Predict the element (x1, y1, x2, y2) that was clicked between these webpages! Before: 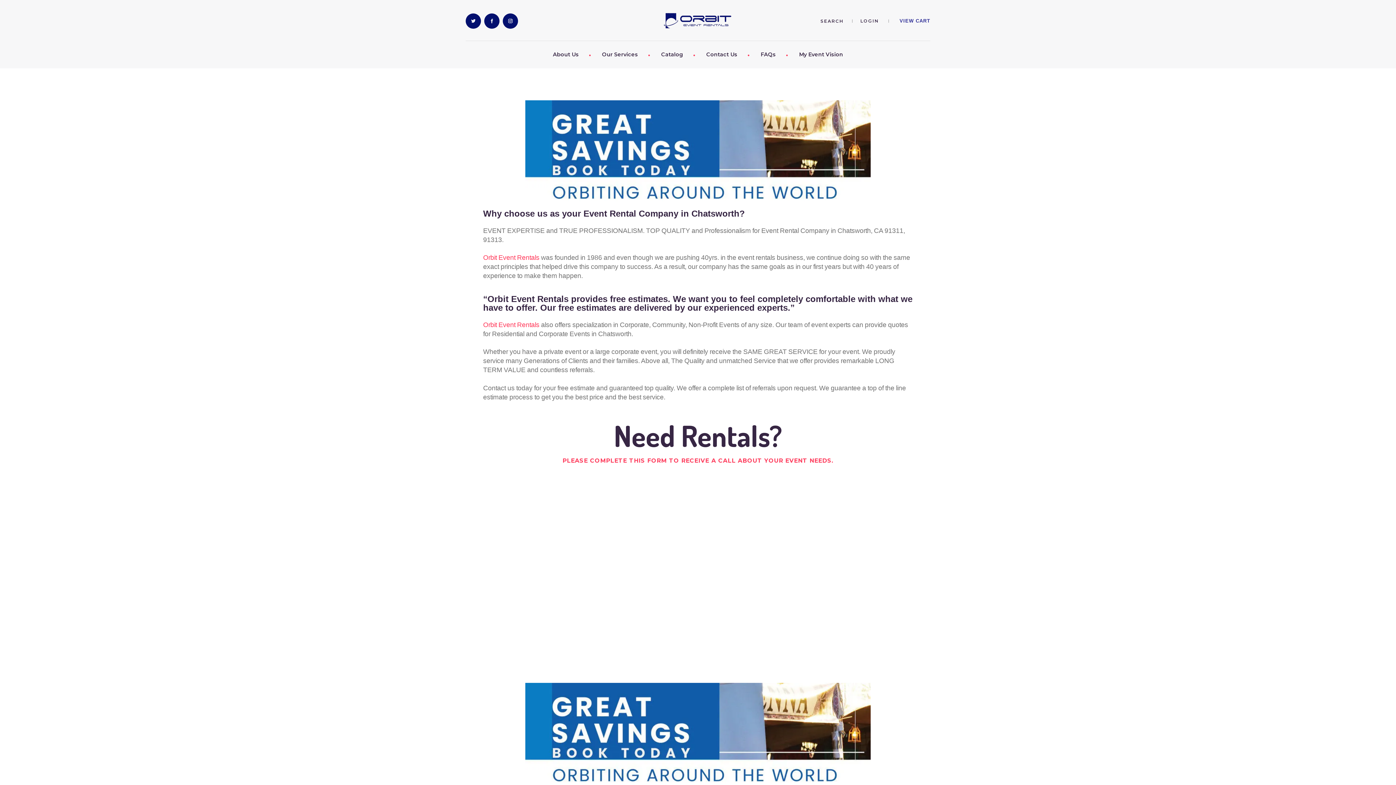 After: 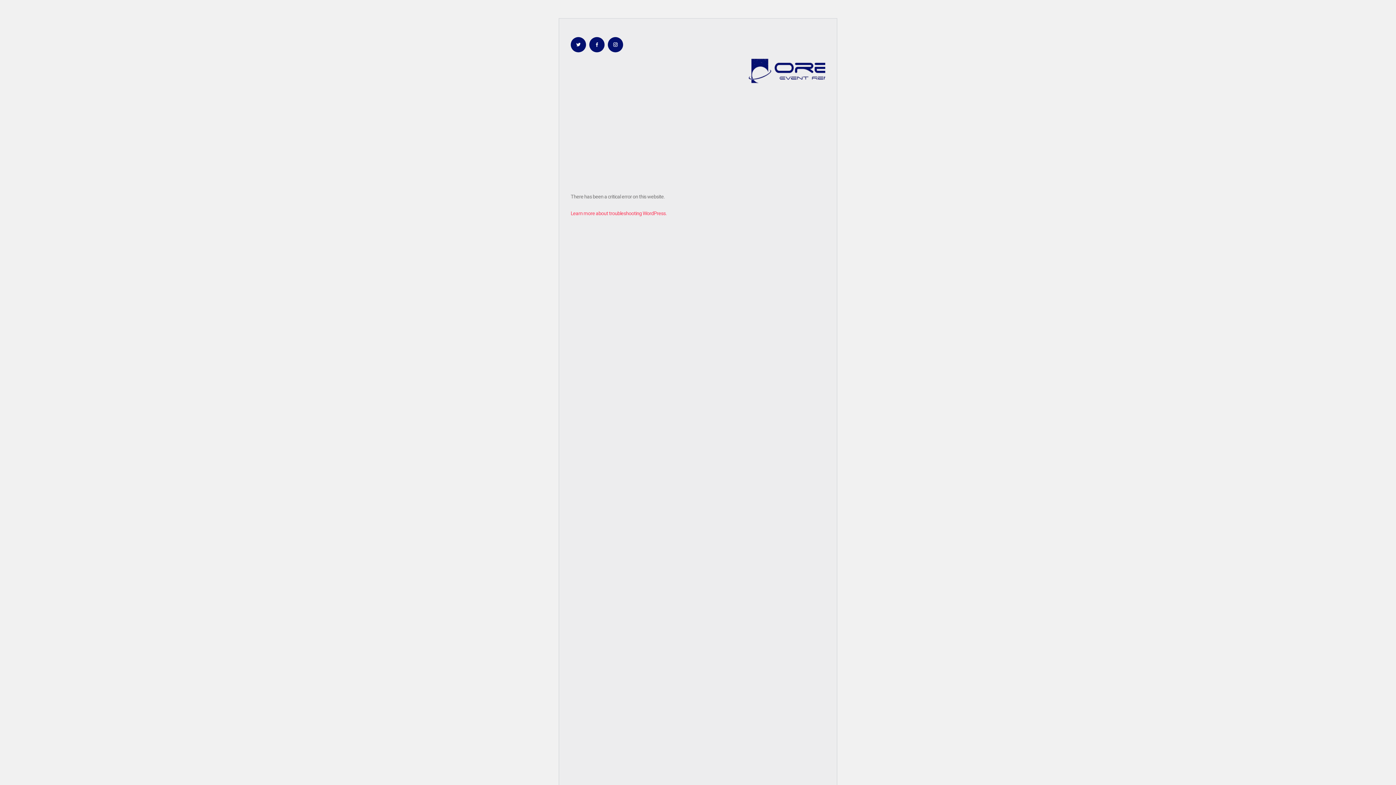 Action: label: VIEW CART bbox: (899, 17, 930, 24)